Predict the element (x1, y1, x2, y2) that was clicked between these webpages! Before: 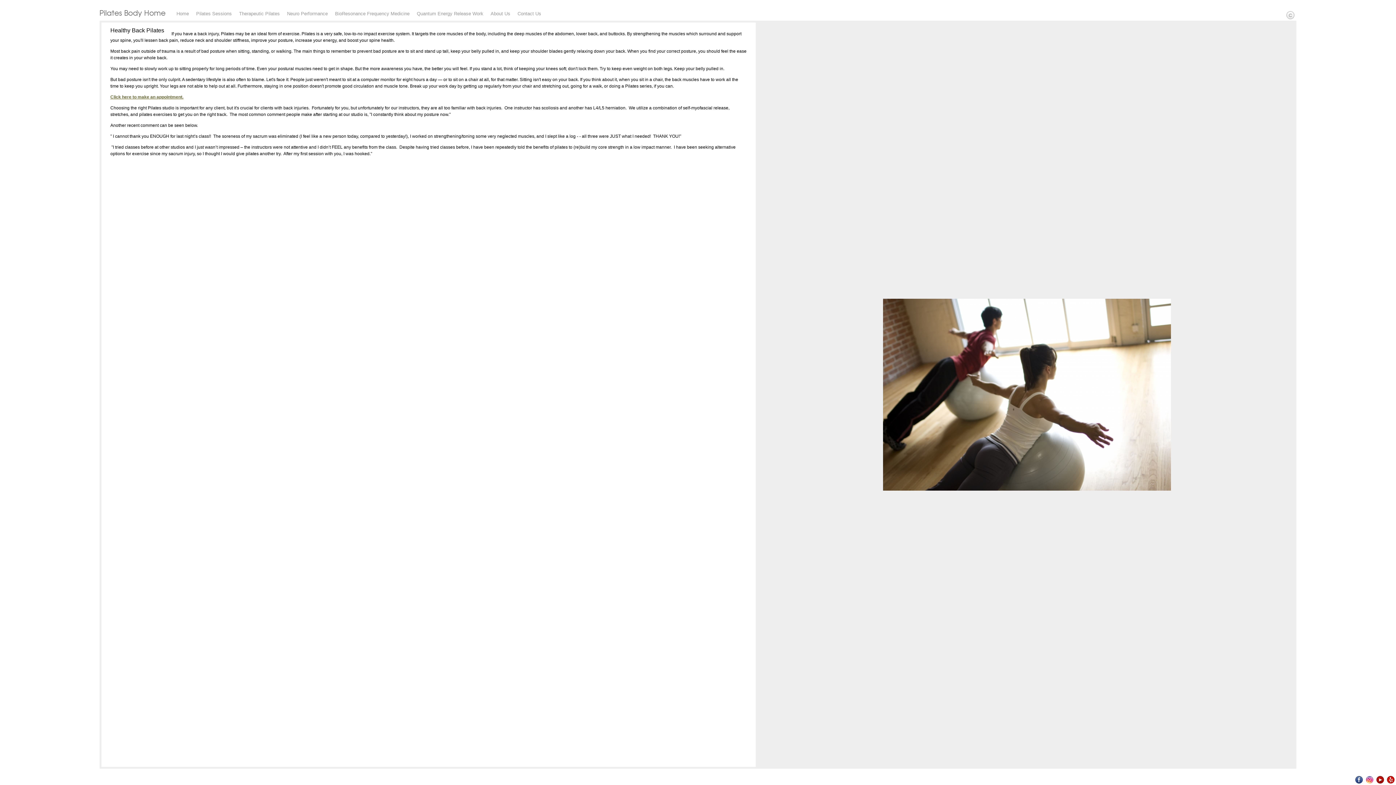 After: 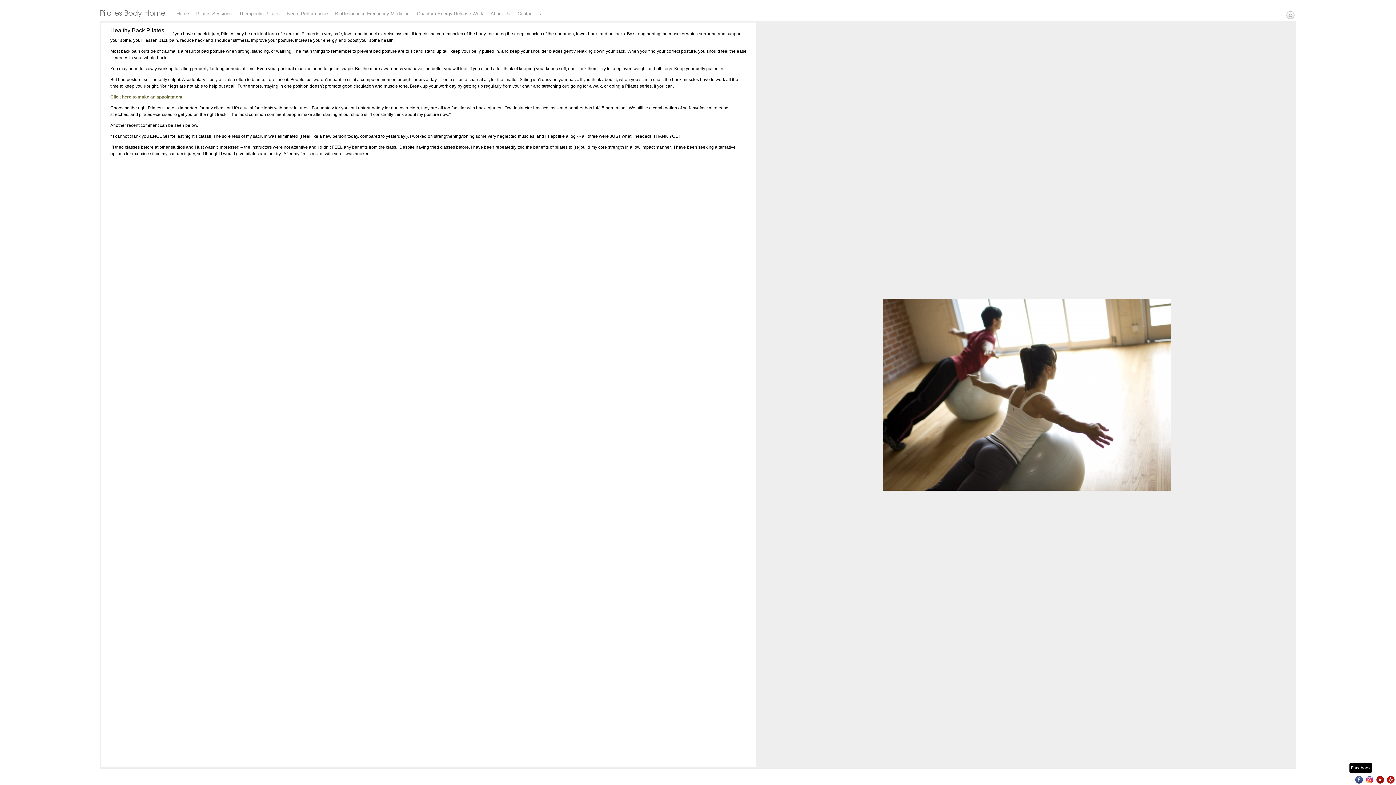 Action: bbox: (1355, 776, 1363, 784) label: Facebook